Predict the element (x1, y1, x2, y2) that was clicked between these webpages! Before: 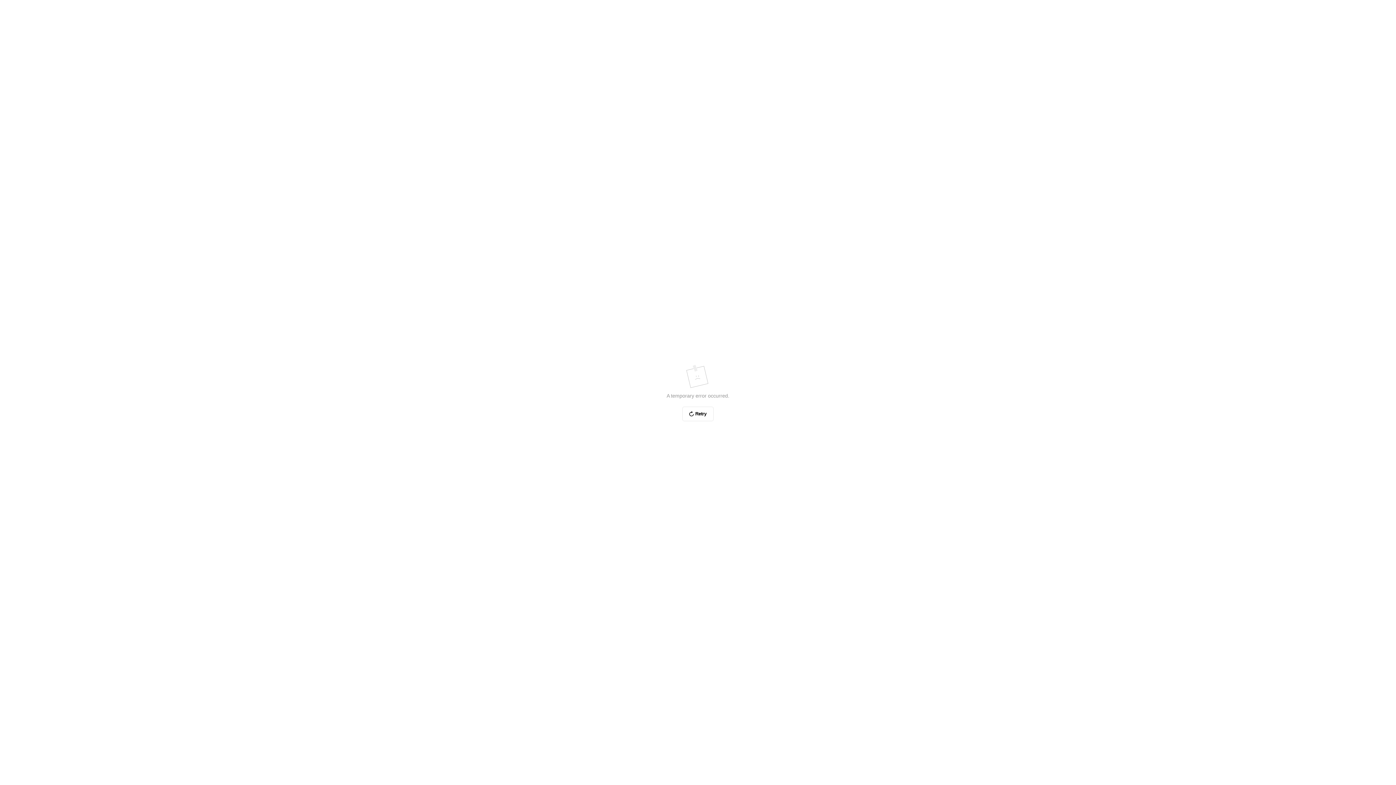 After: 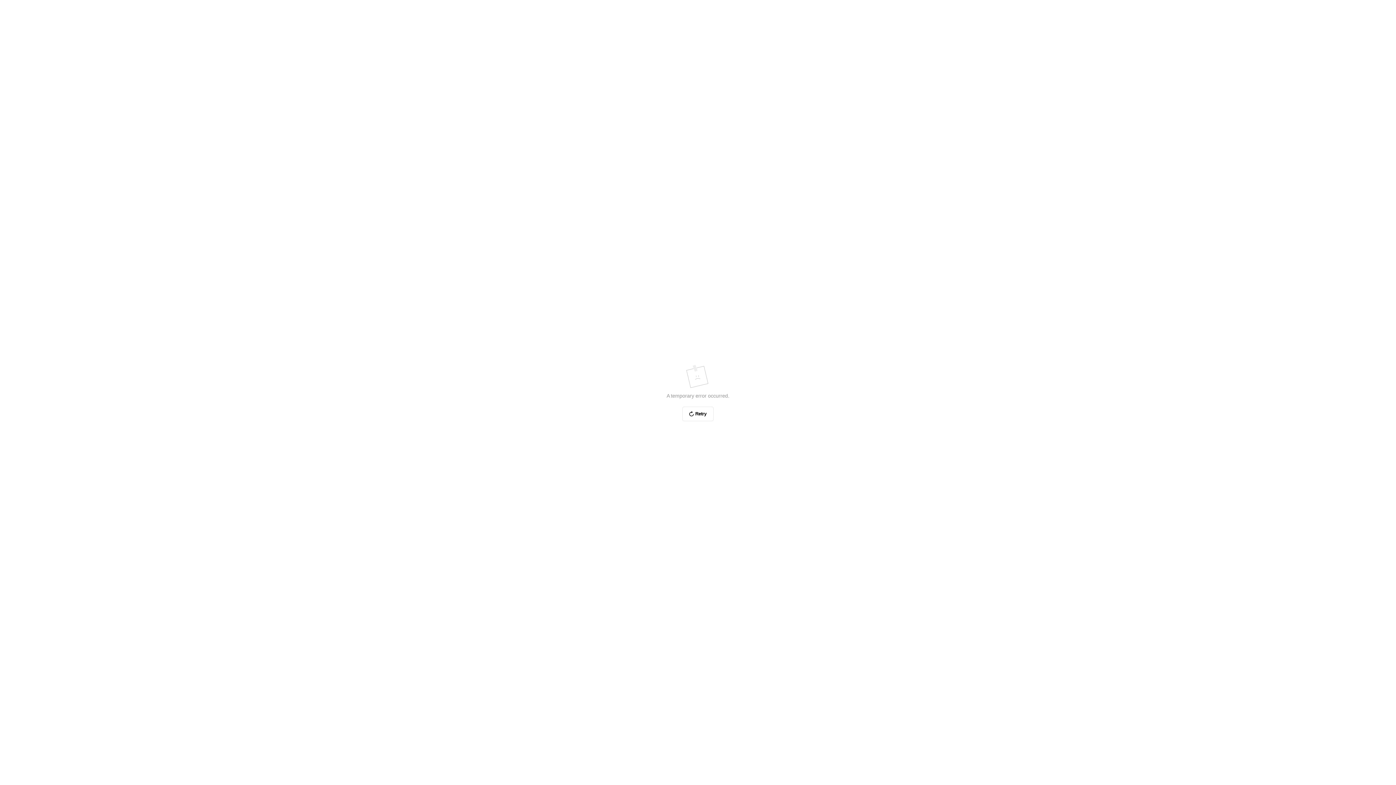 Action: label: Retry bbox: (682, 406, 713, 421)